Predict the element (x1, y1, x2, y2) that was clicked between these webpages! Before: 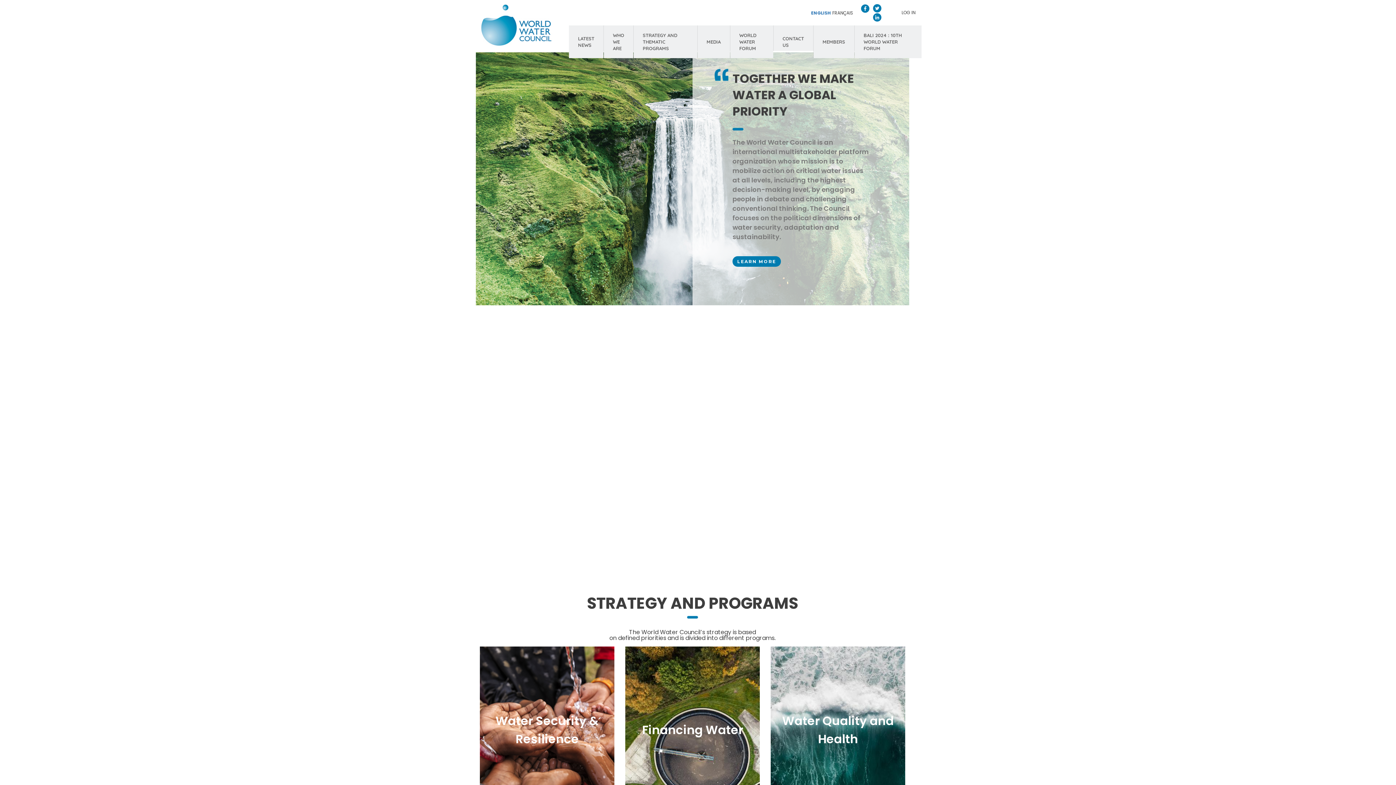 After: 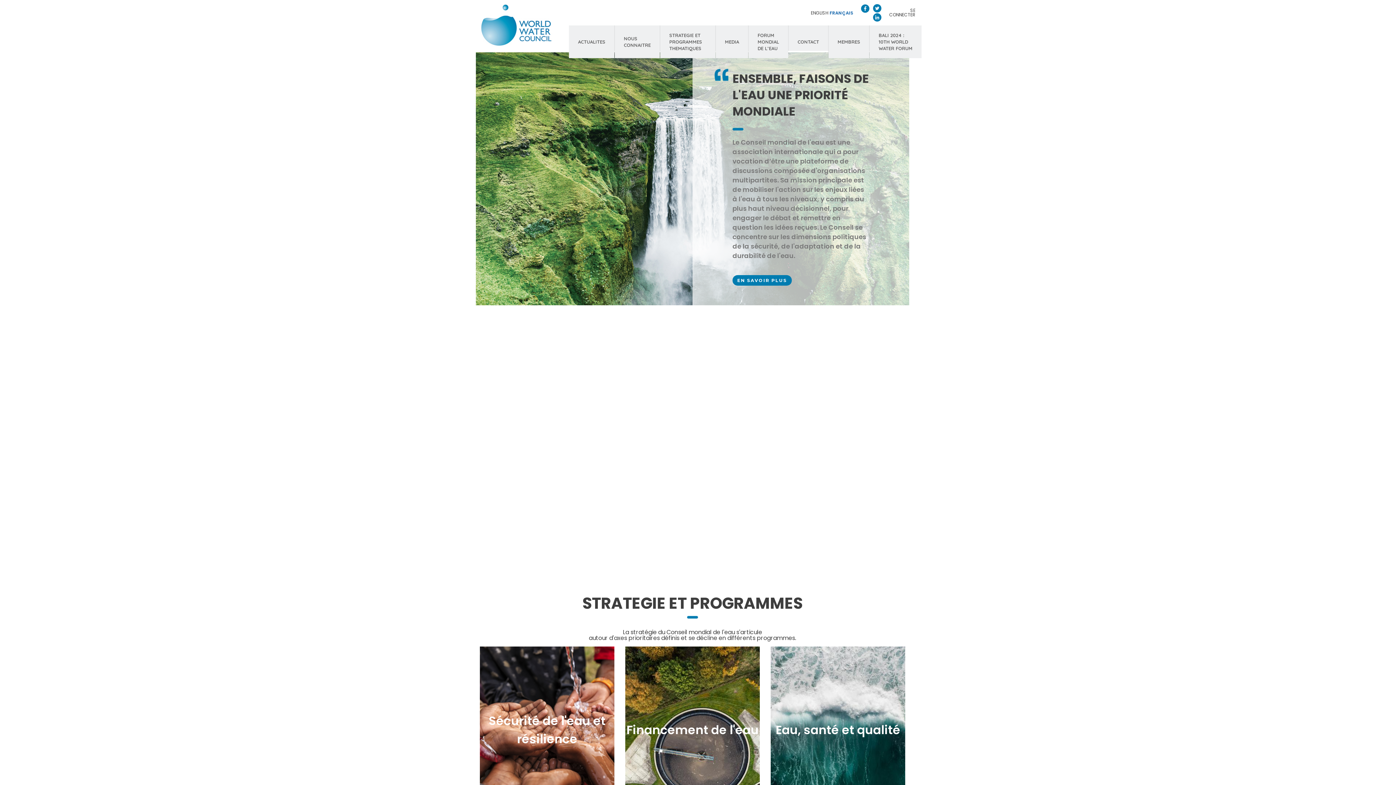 Action: bbox: (832, 9, 853, 16) label: FRANÇAIS